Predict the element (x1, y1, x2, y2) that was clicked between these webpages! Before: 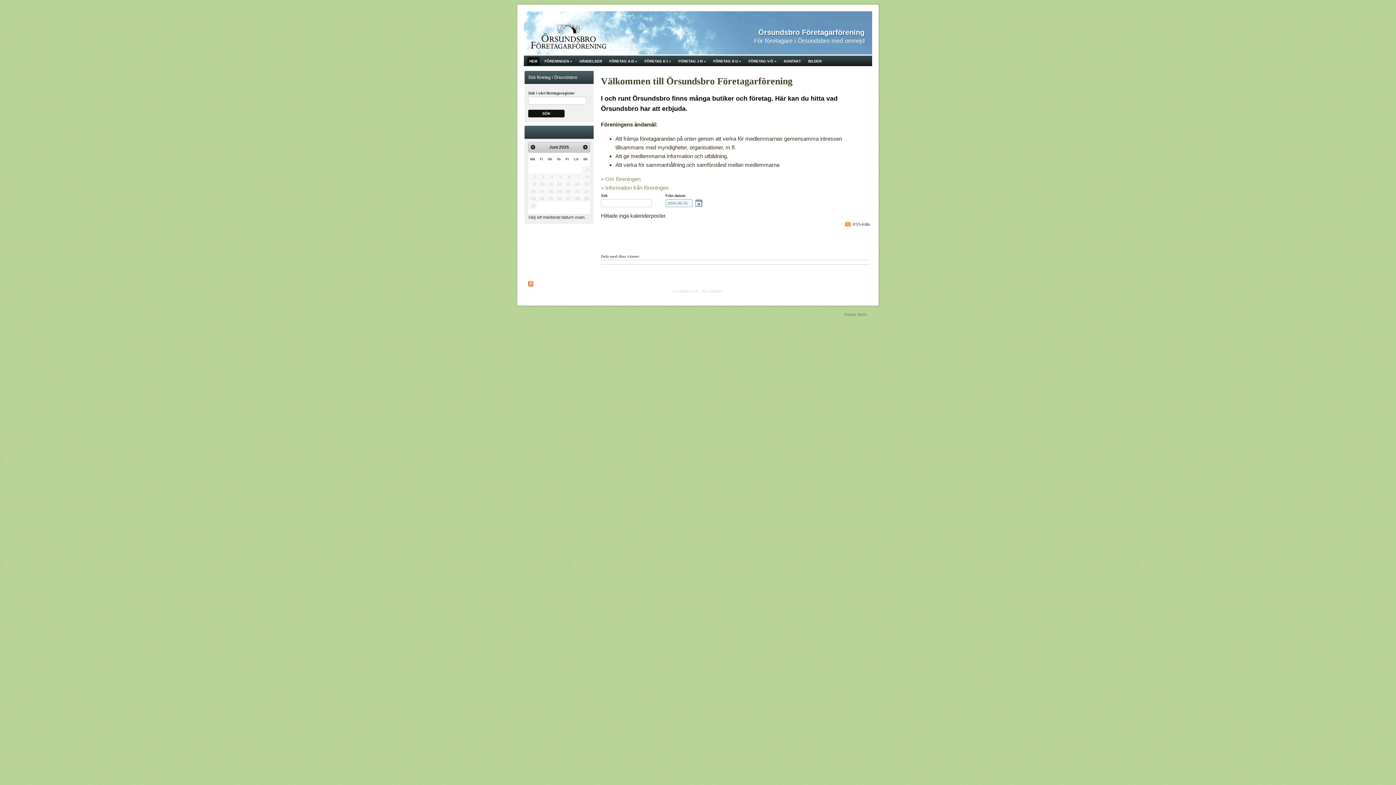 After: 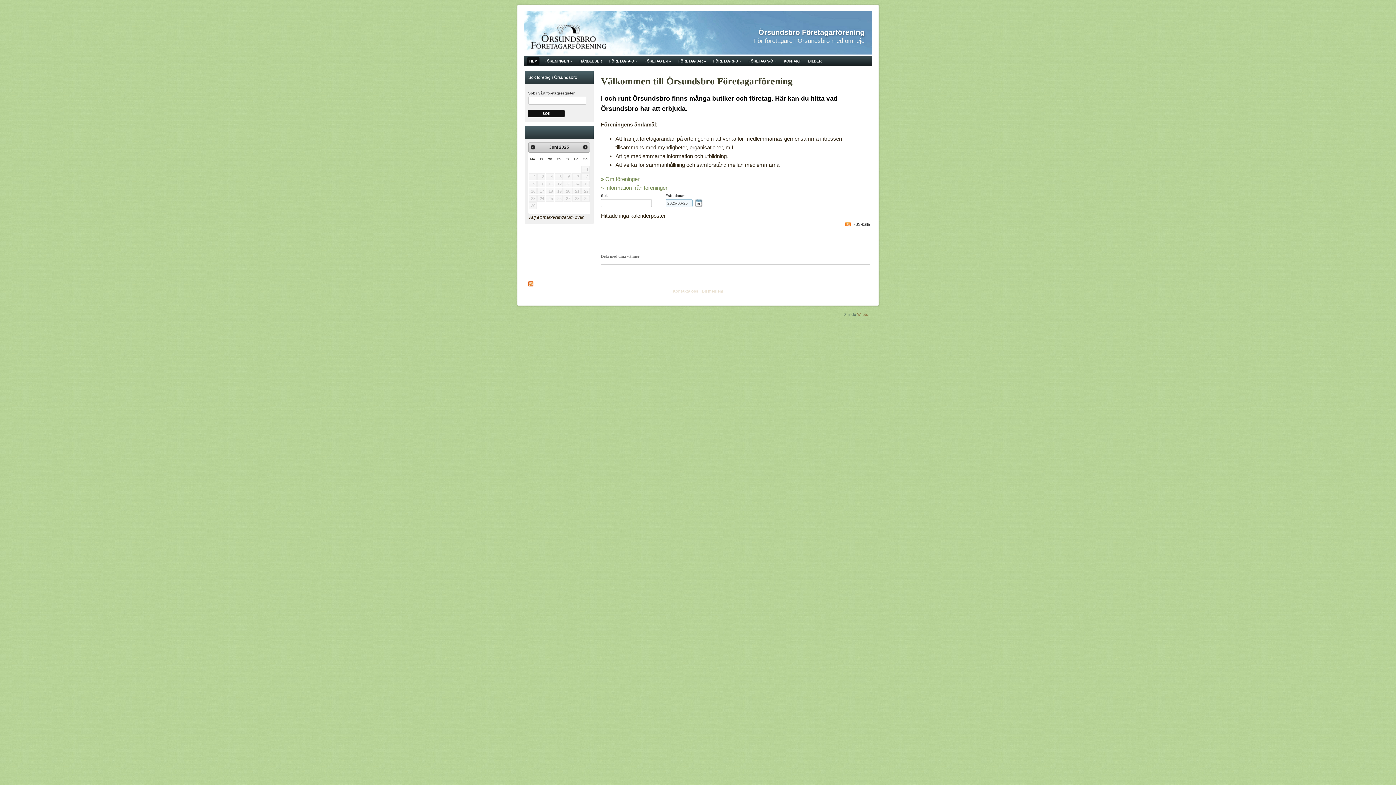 Action: bbox: (527, 57, 539, 65) label: HEM